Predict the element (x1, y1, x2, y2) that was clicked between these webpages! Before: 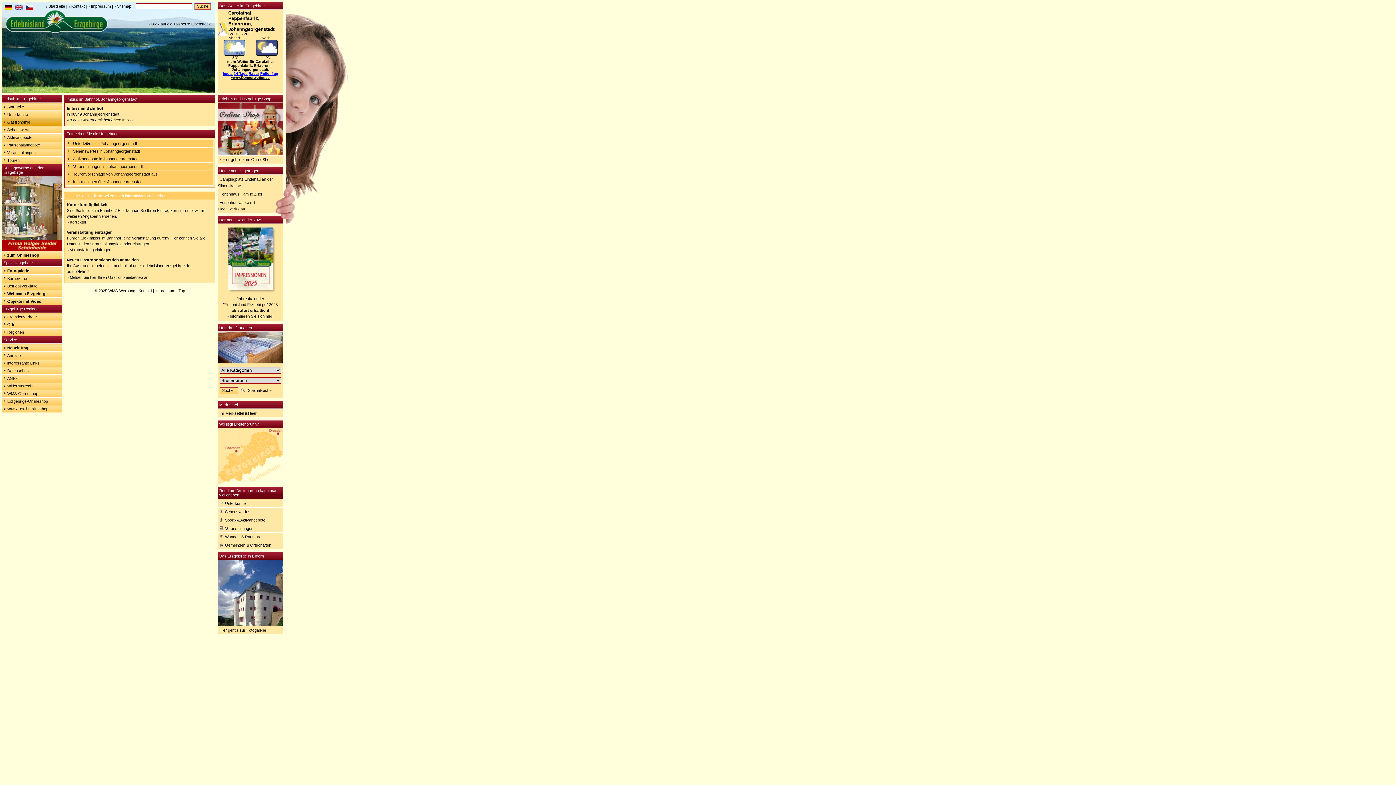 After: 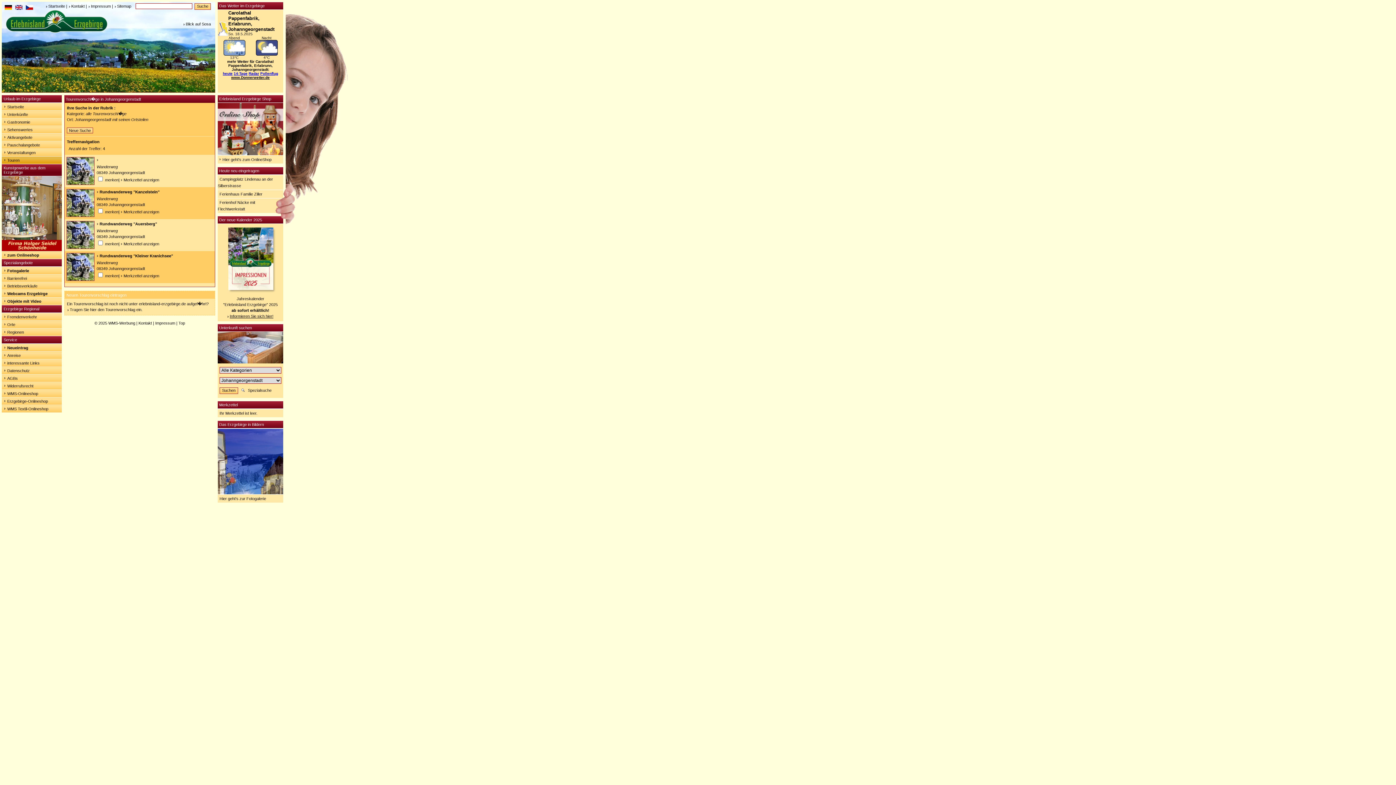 Action: label: Tourenvorschläge von Johanngeorgenstadt aus bbox: (66, 170, 213, 178)